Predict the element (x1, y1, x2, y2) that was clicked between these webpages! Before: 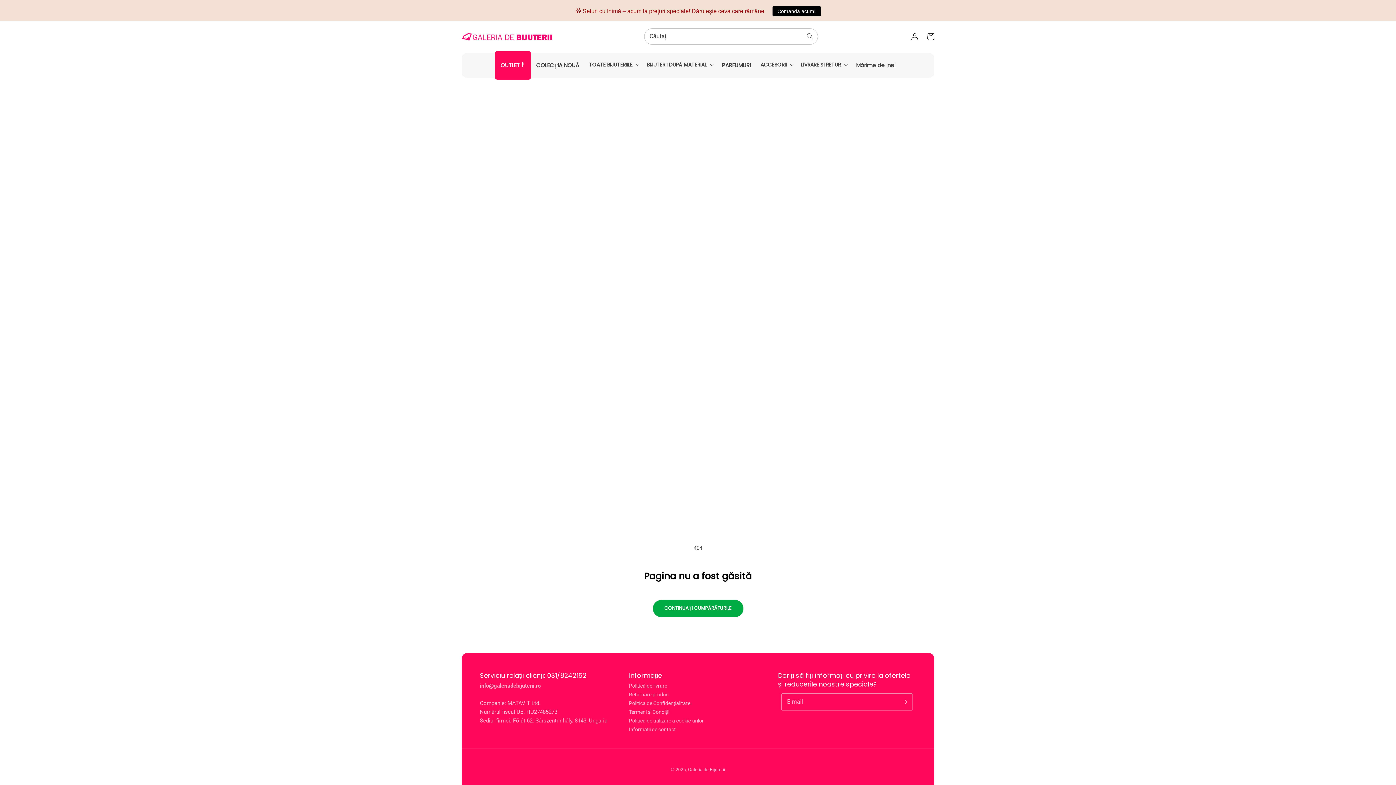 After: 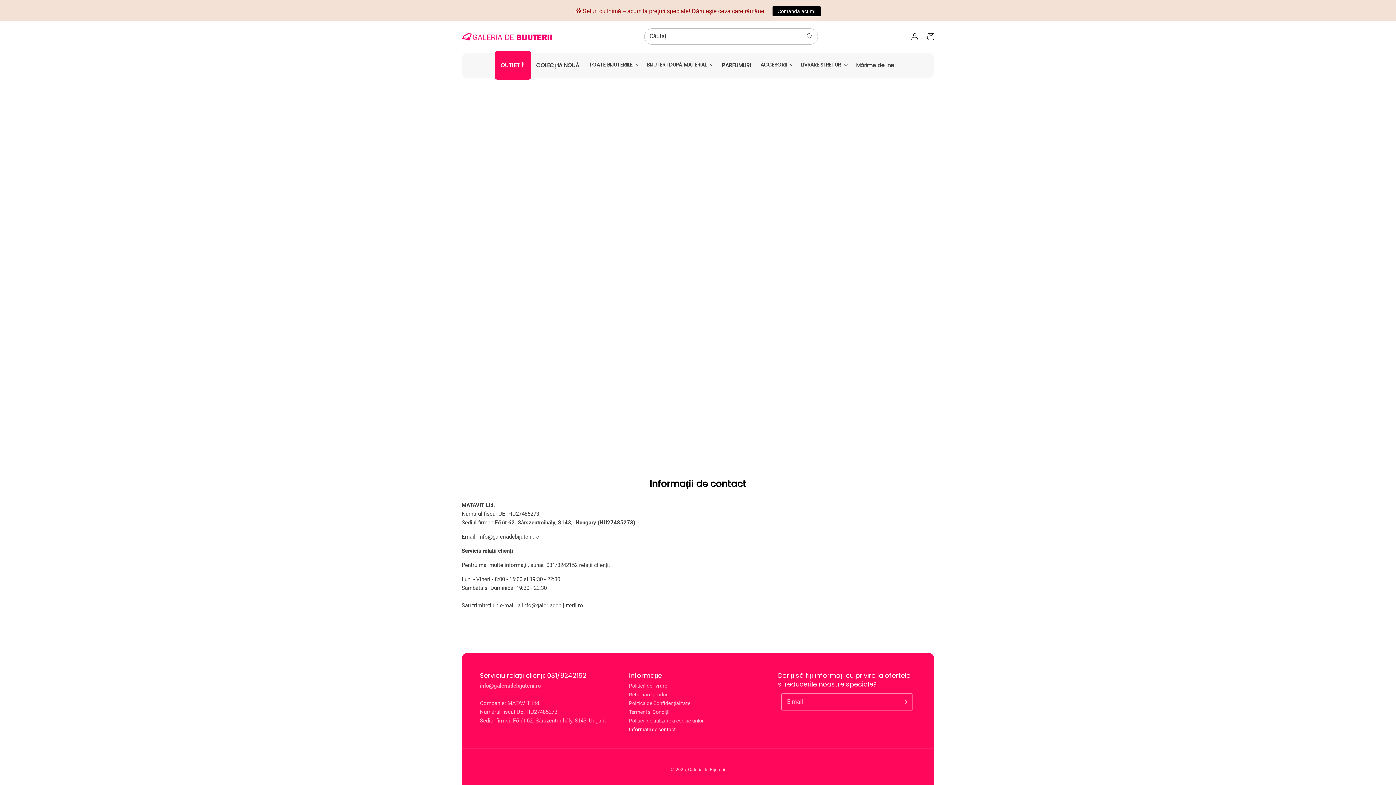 Action: bbox: (629, 725, 676, 734) label: Informații de contact